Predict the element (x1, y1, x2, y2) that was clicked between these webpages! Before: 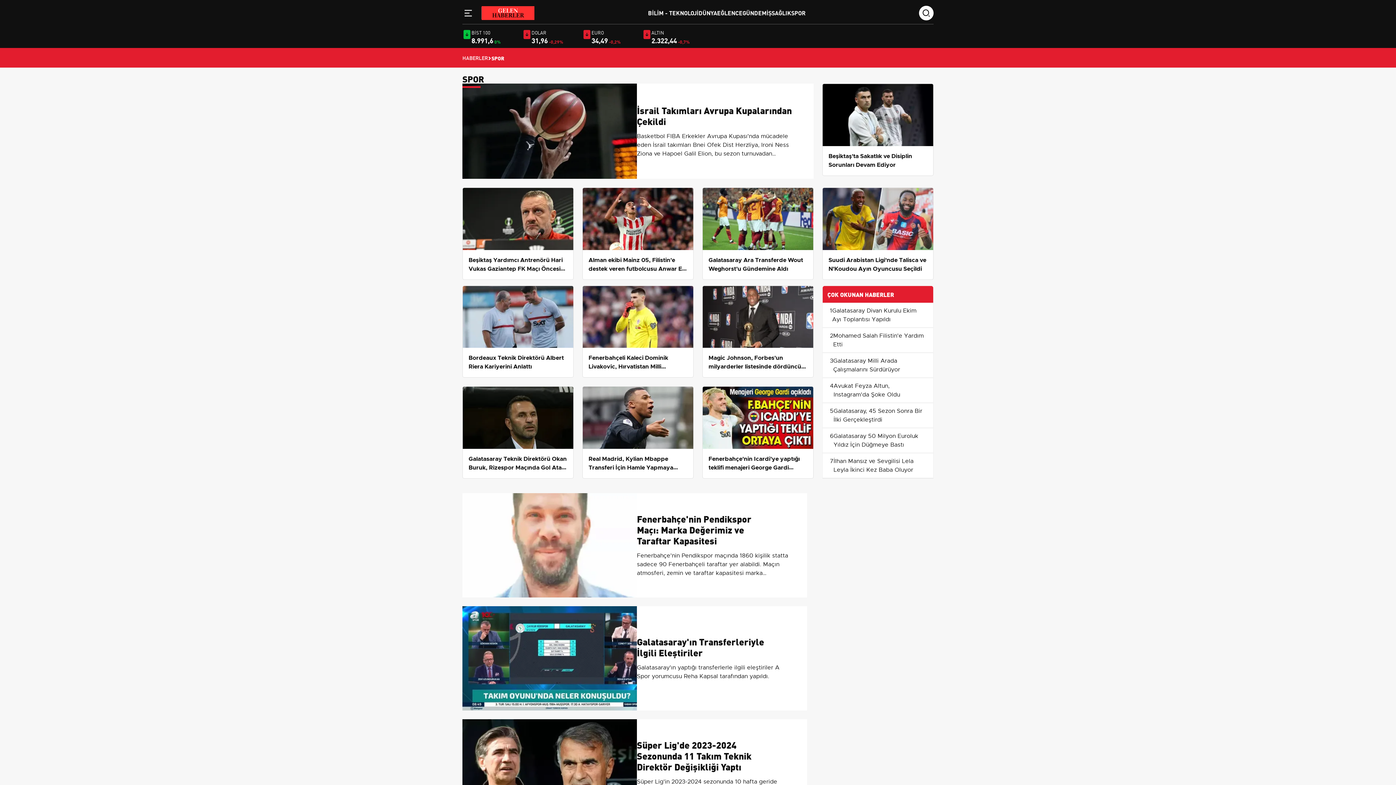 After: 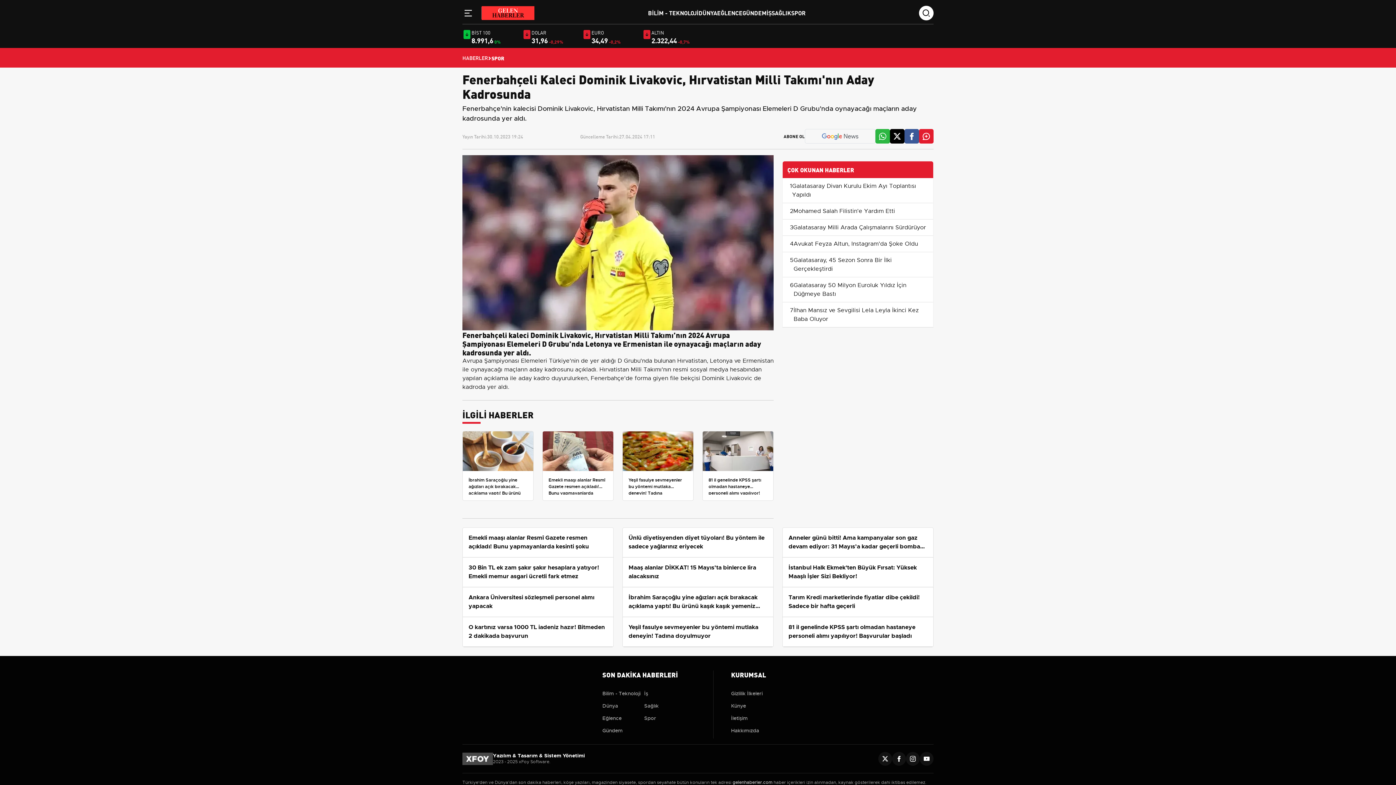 Action: bbox: (582, 313, 693, 377) label: Fenerbahçeli Kaleci Dominik Livakovic, Hırvatistan Milli Takımı'nın Aday Kadrosunda